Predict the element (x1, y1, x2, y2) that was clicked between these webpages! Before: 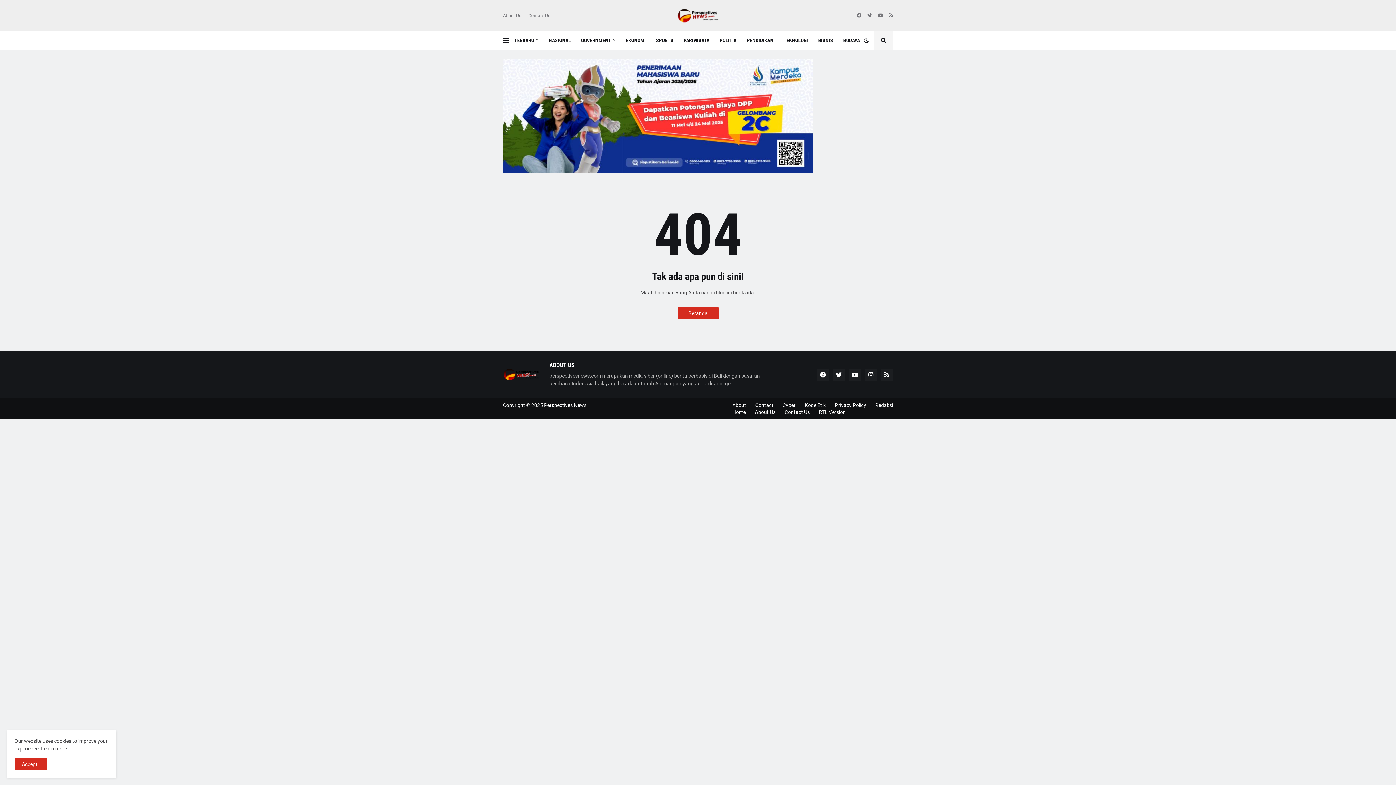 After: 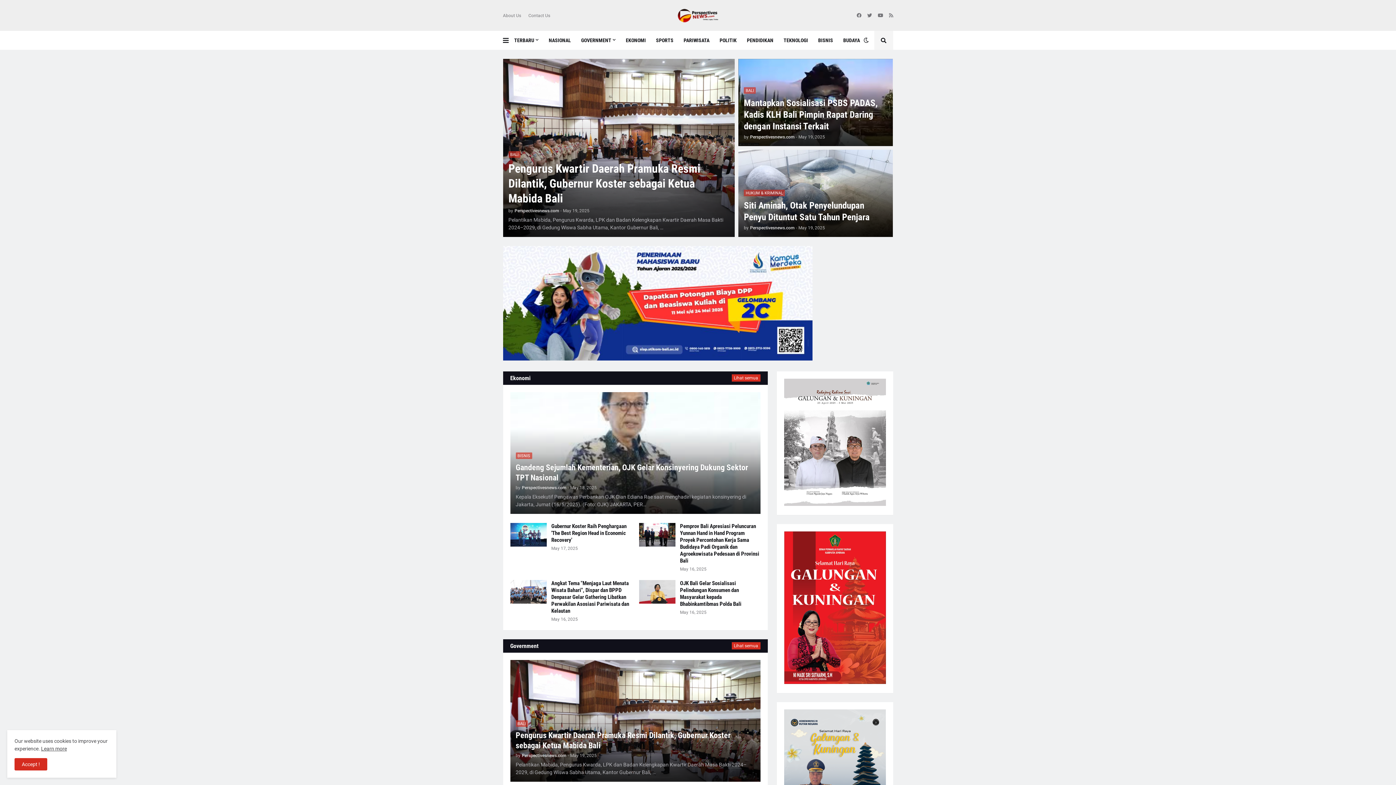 Action: bbox: (677, 8, 719, 22)